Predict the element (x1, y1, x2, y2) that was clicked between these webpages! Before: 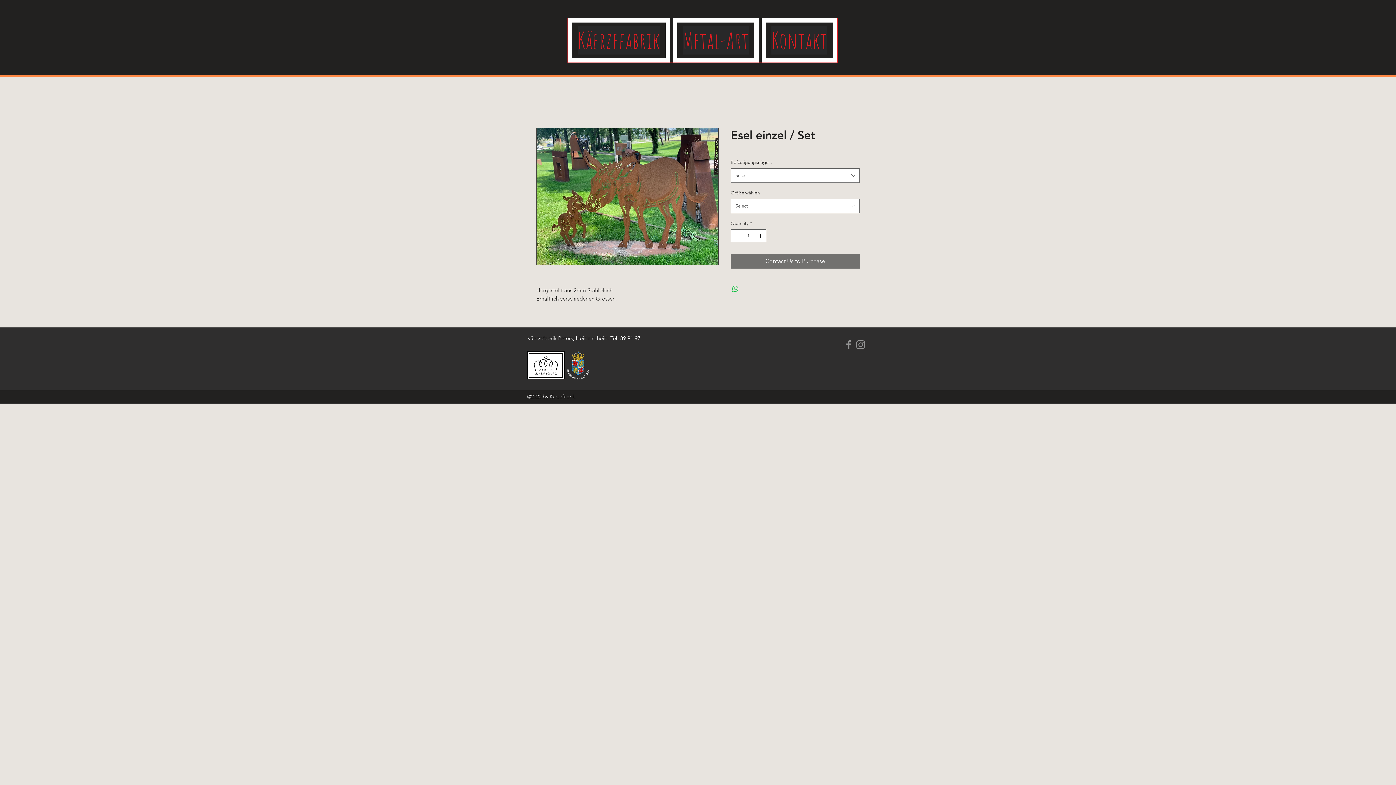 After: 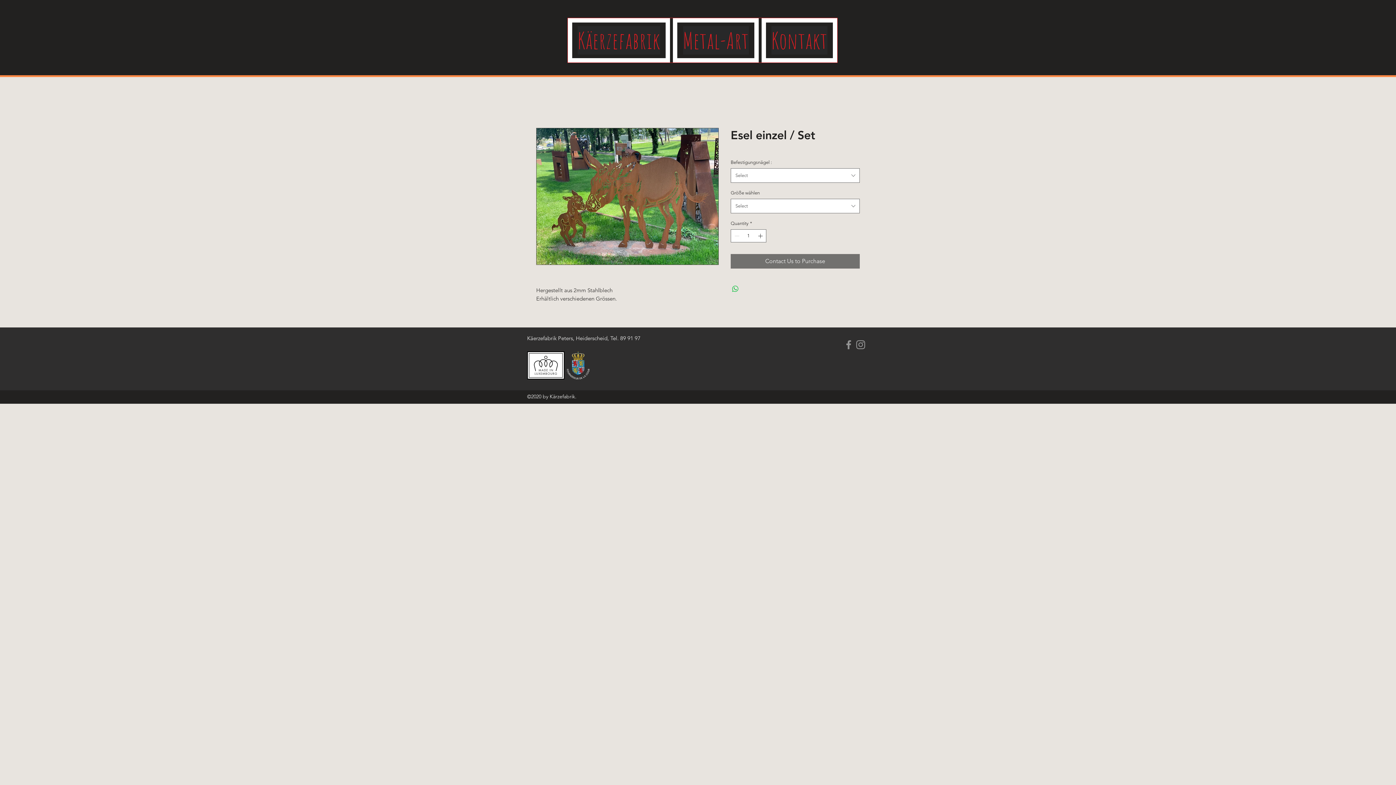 Action: label: 89 91 97 bbox: (620, 334, 640, 341)